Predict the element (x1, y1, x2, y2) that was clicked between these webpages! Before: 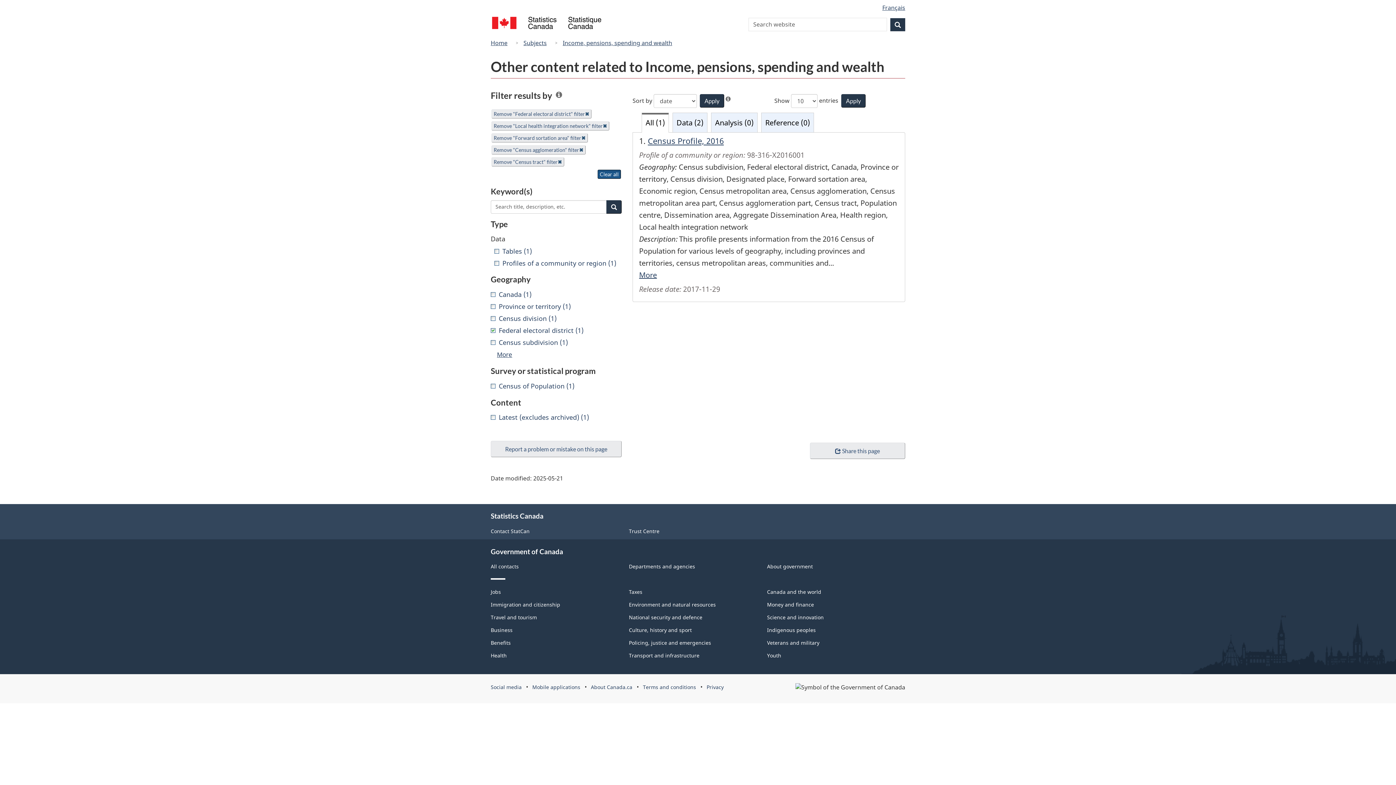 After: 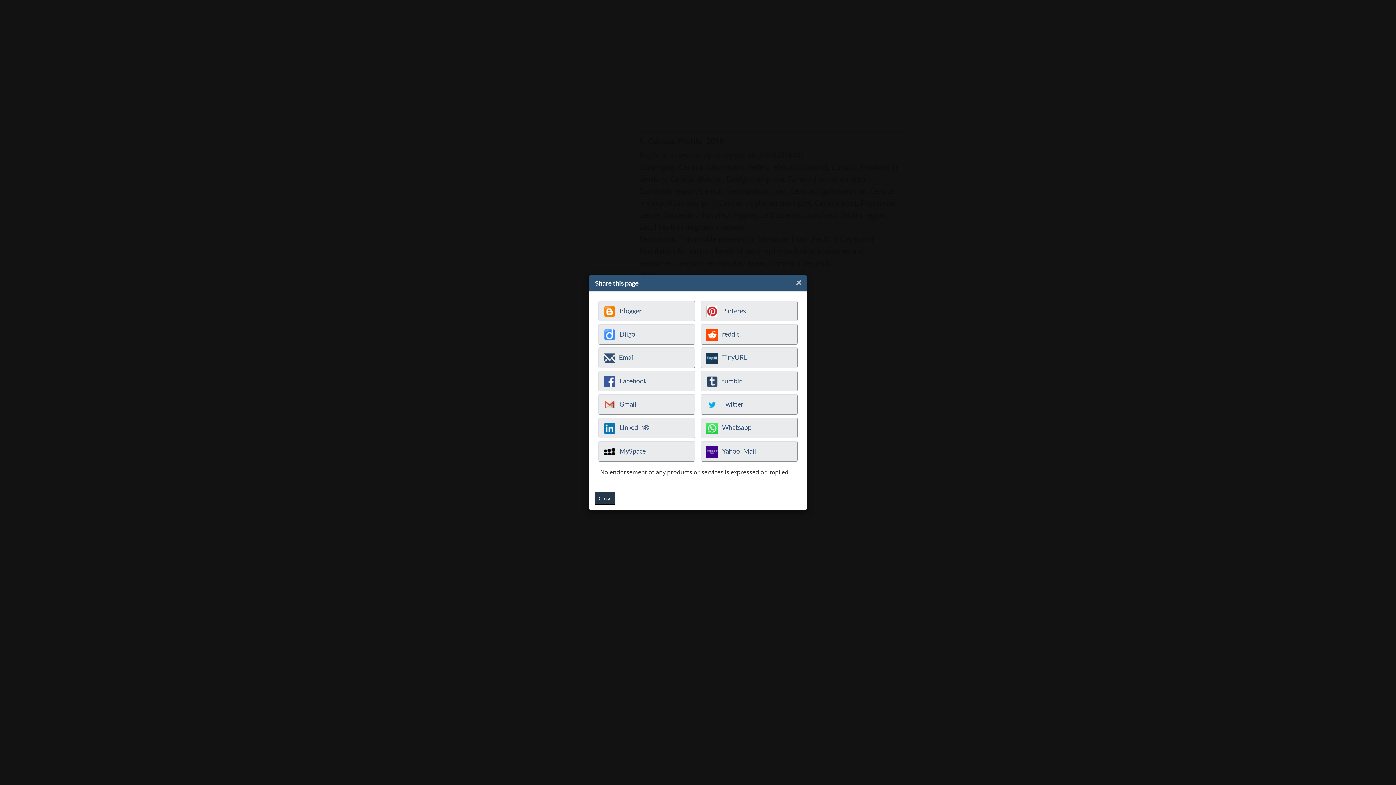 Action: label: Share this page bbox: (810, 442, 905, 459)